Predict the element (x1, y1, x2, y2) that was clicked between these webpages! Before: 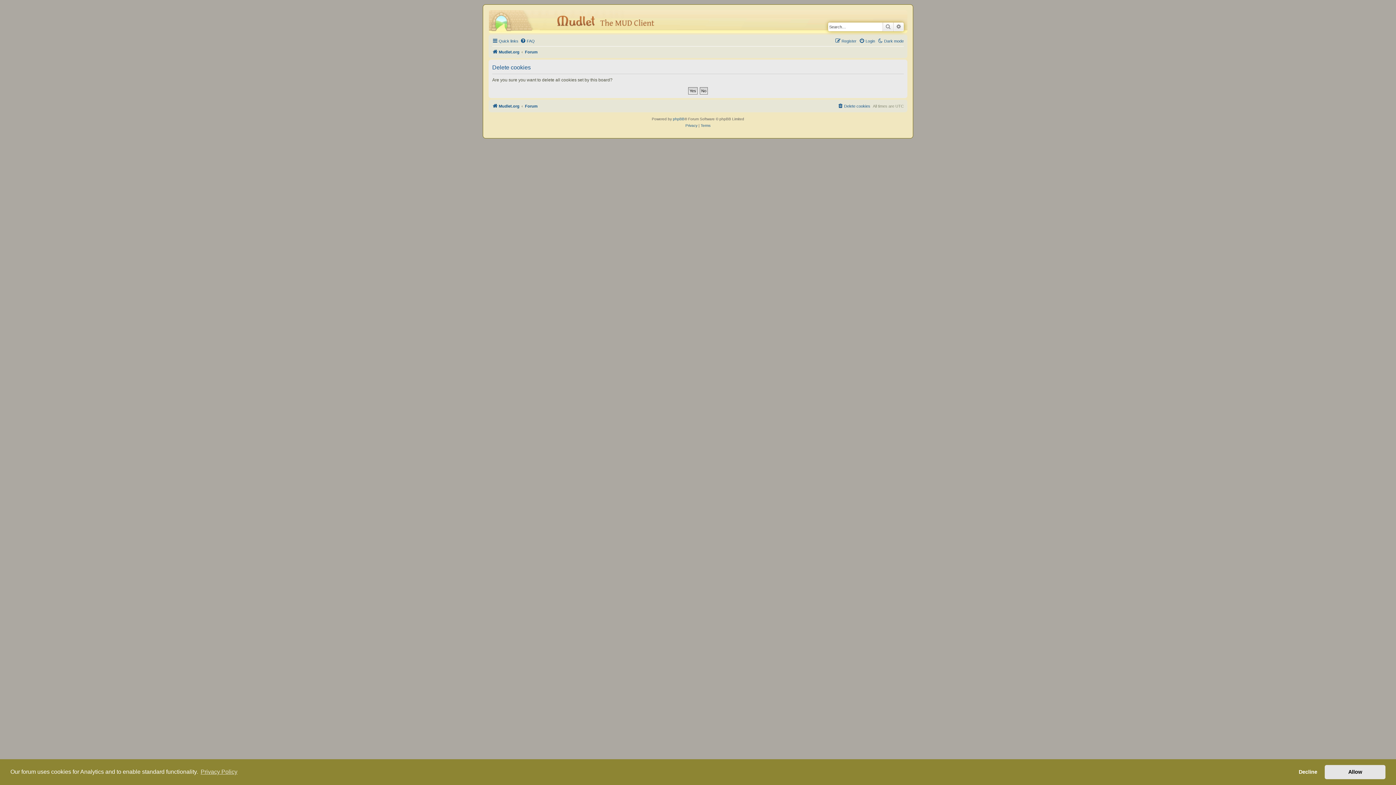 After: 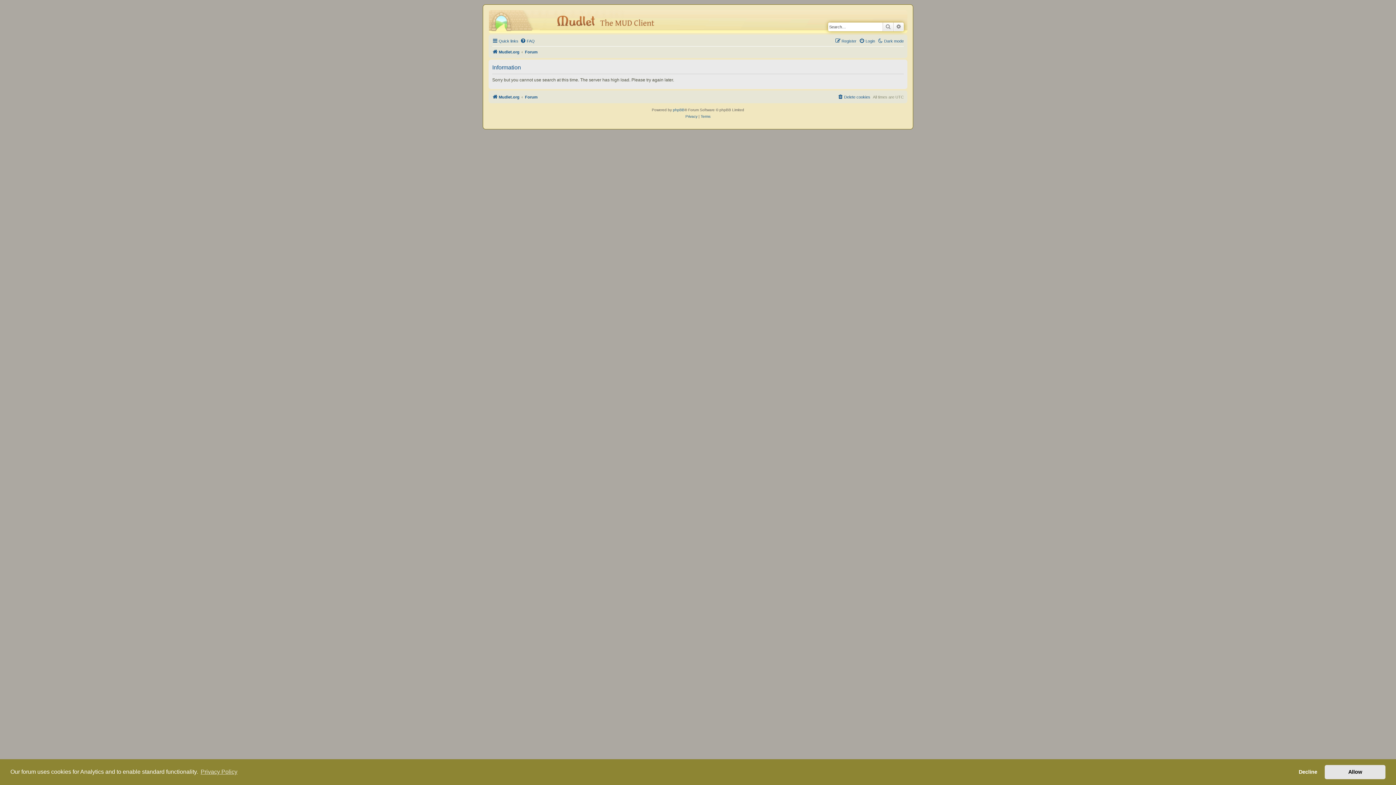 Action: label: Advanced search bbox: (893, 22, 904, 31)